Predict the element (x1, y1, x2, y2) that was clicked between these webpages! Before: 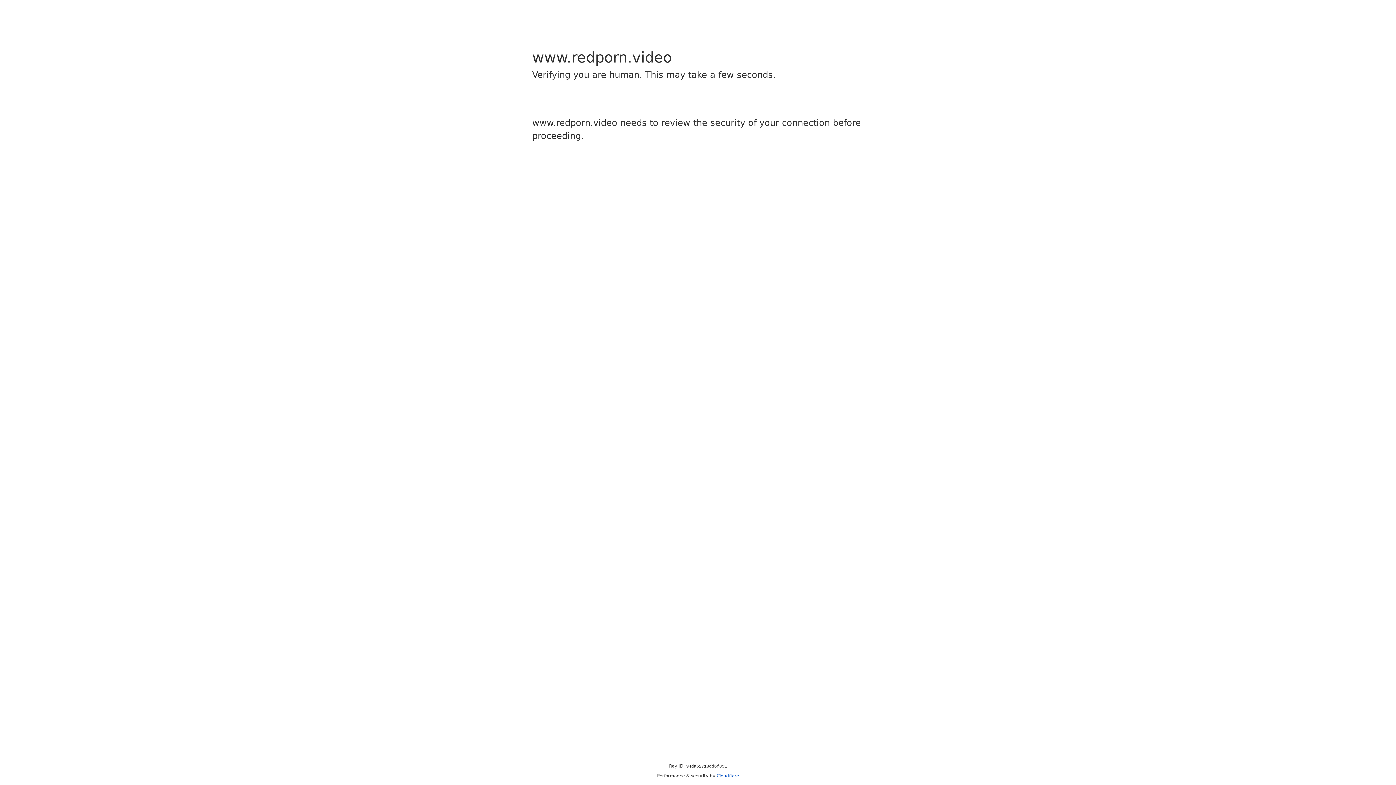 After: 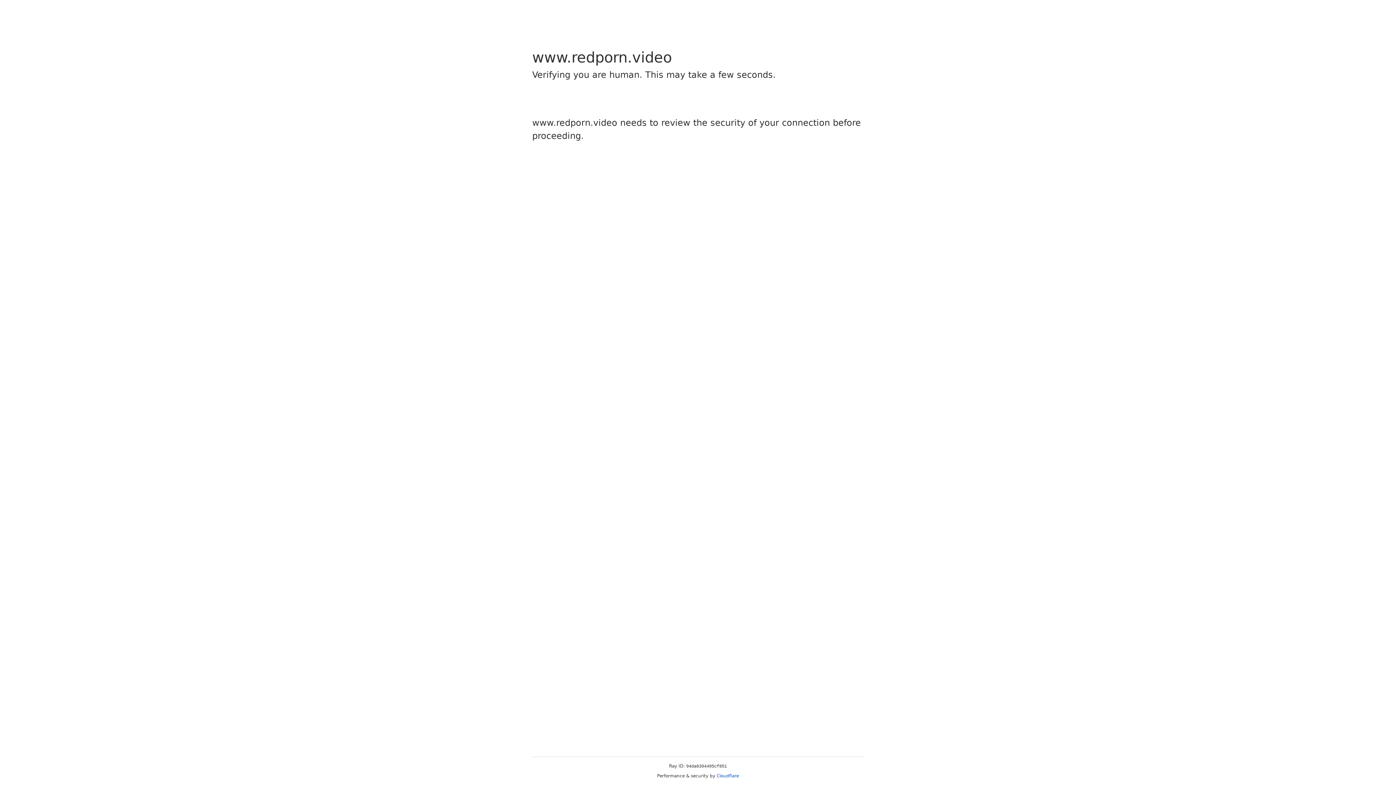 Action: label: Cloudflare bbox: (716, 773, 739, 778)